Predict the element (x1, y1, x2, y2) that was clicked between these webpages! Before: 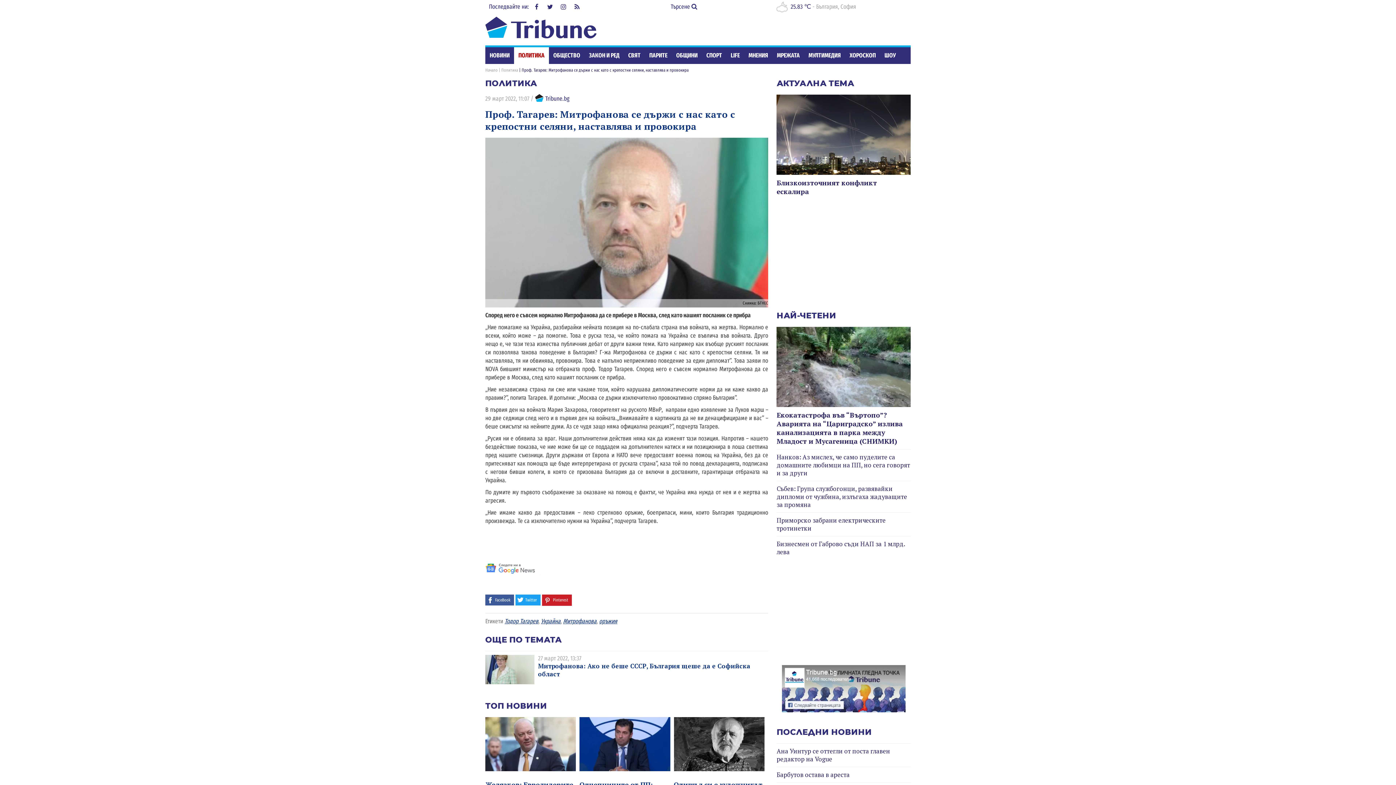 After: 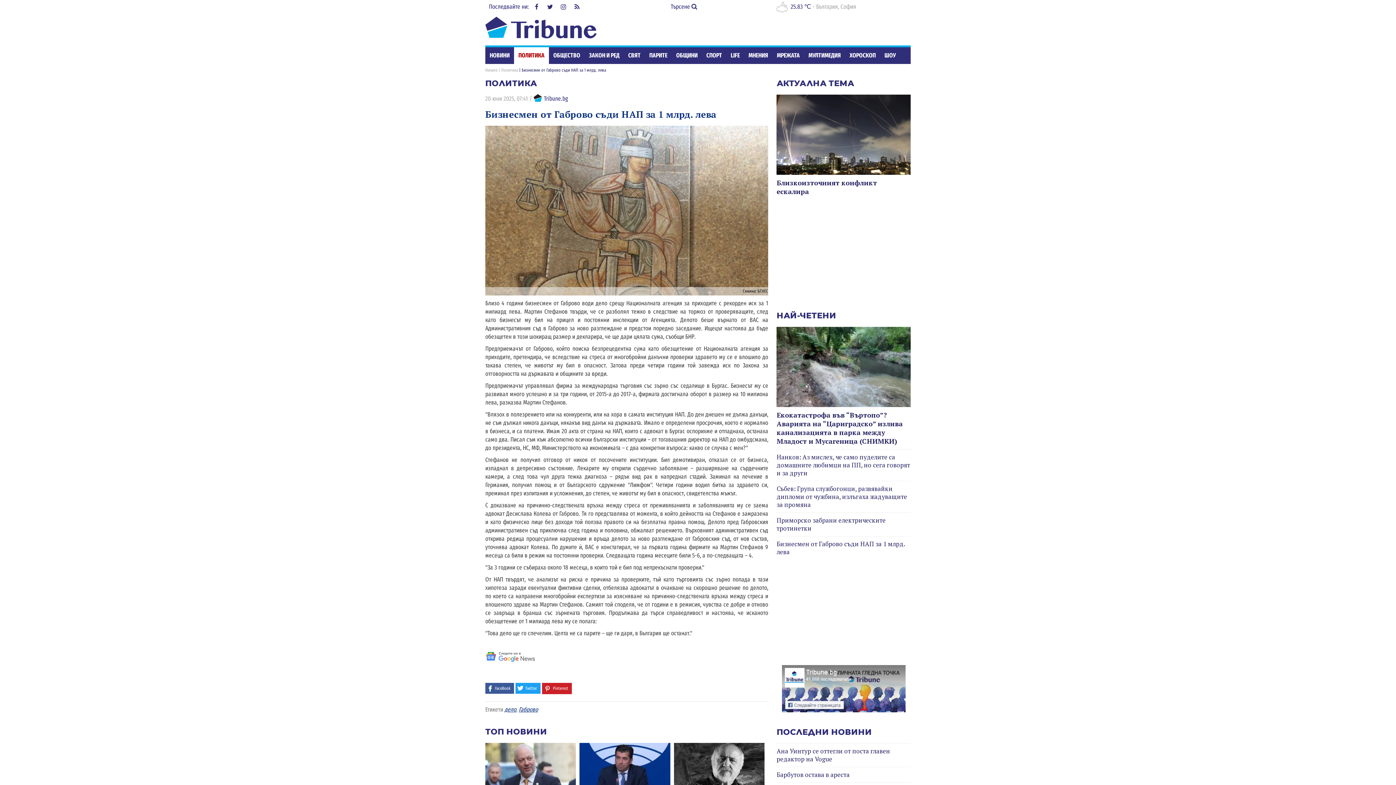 Action: bbox: (776, 540, 904, 556) label: Бизнесмен от Габрово съди НАП за 1 млрд. лева